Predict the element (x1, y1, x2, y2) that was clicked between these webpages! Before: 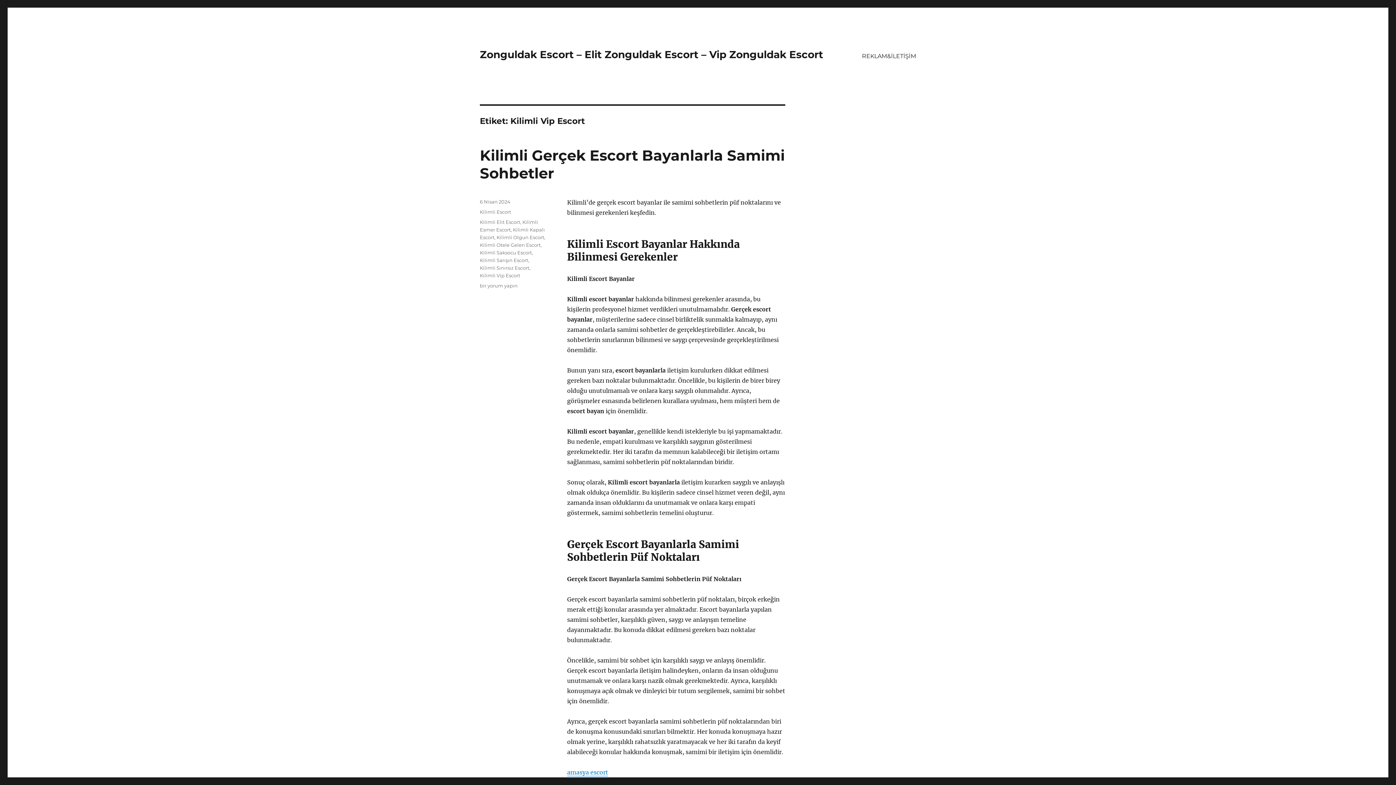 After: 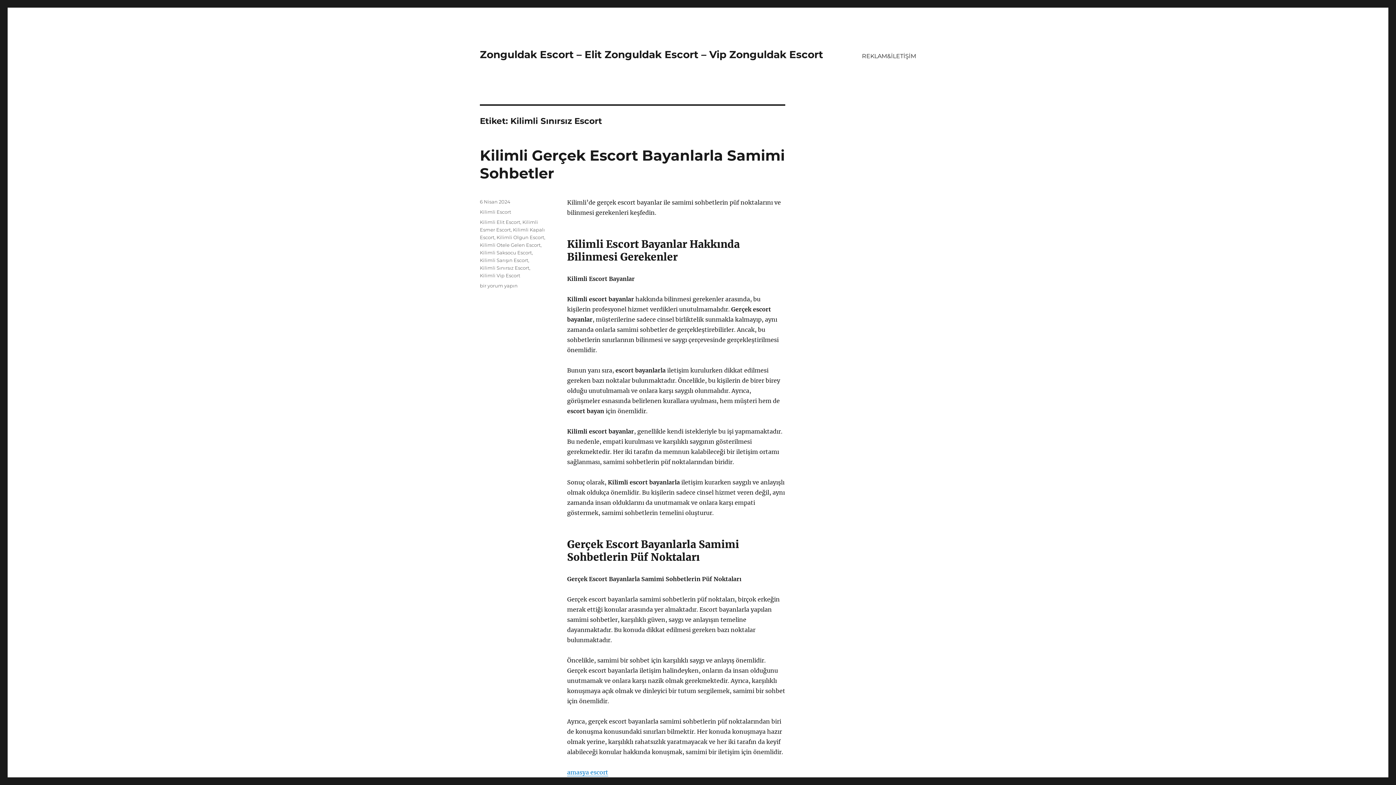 Action: bbox: (480, 265, 529, 270) label: Kilimli Sınırsız Escort